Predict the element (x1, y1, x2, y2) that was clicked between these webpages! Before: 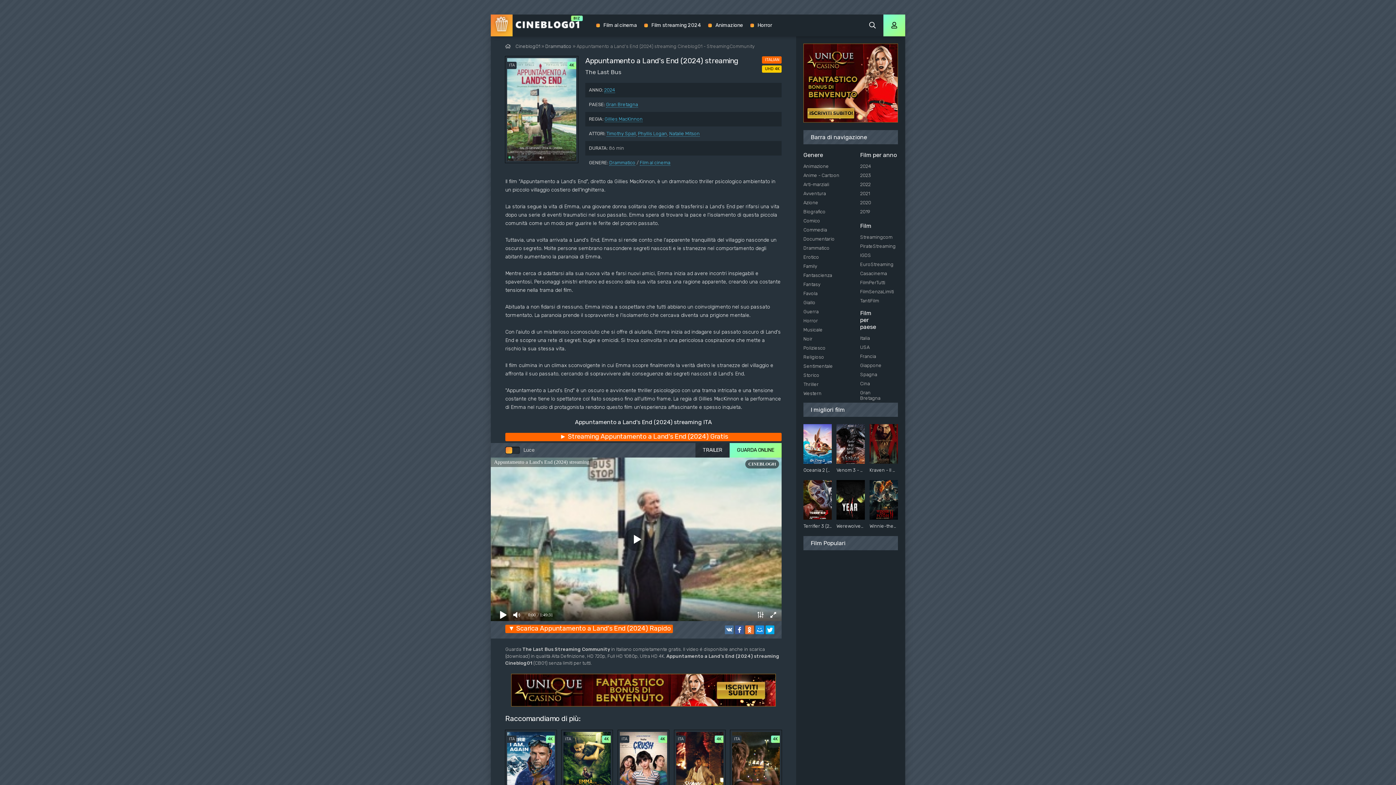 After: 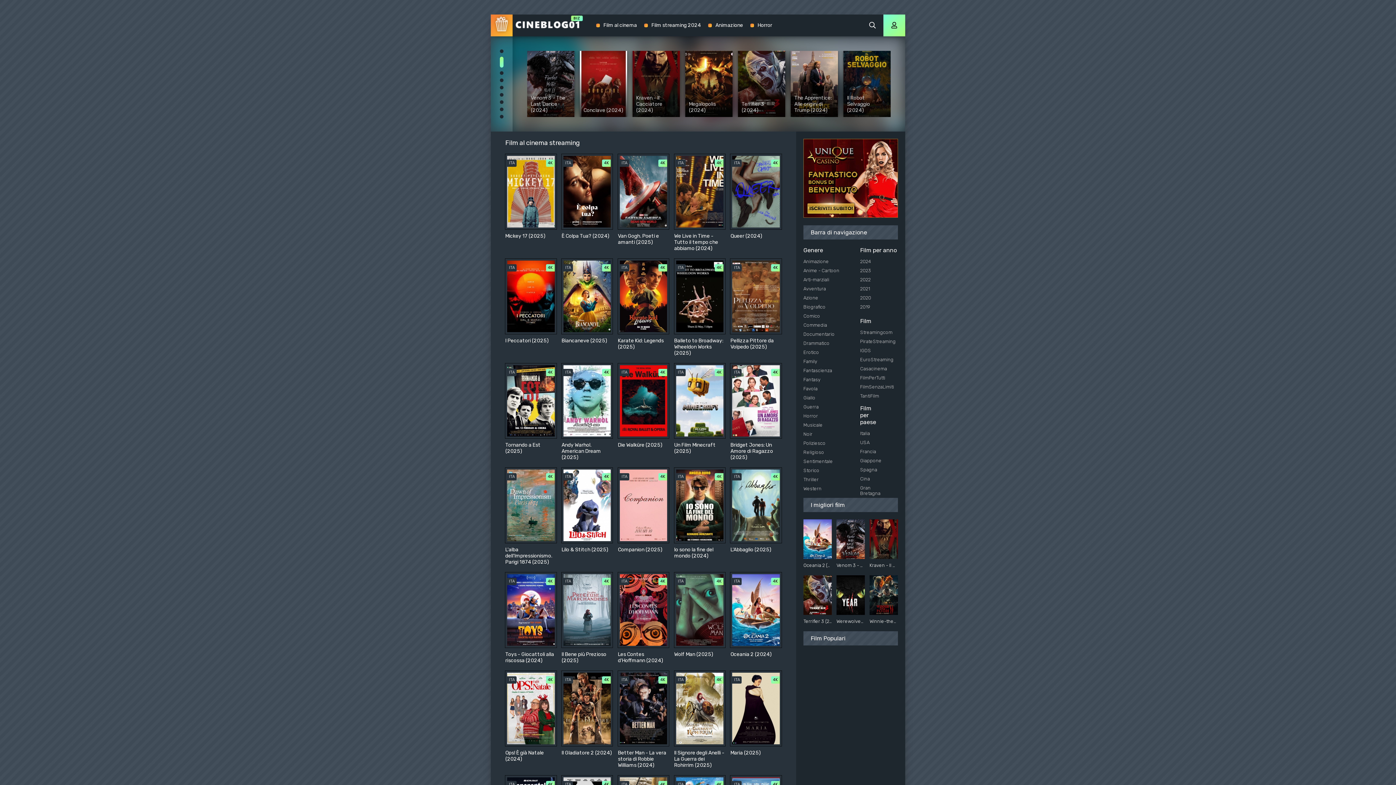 Action: bbox: (490, 14, 585, 36)